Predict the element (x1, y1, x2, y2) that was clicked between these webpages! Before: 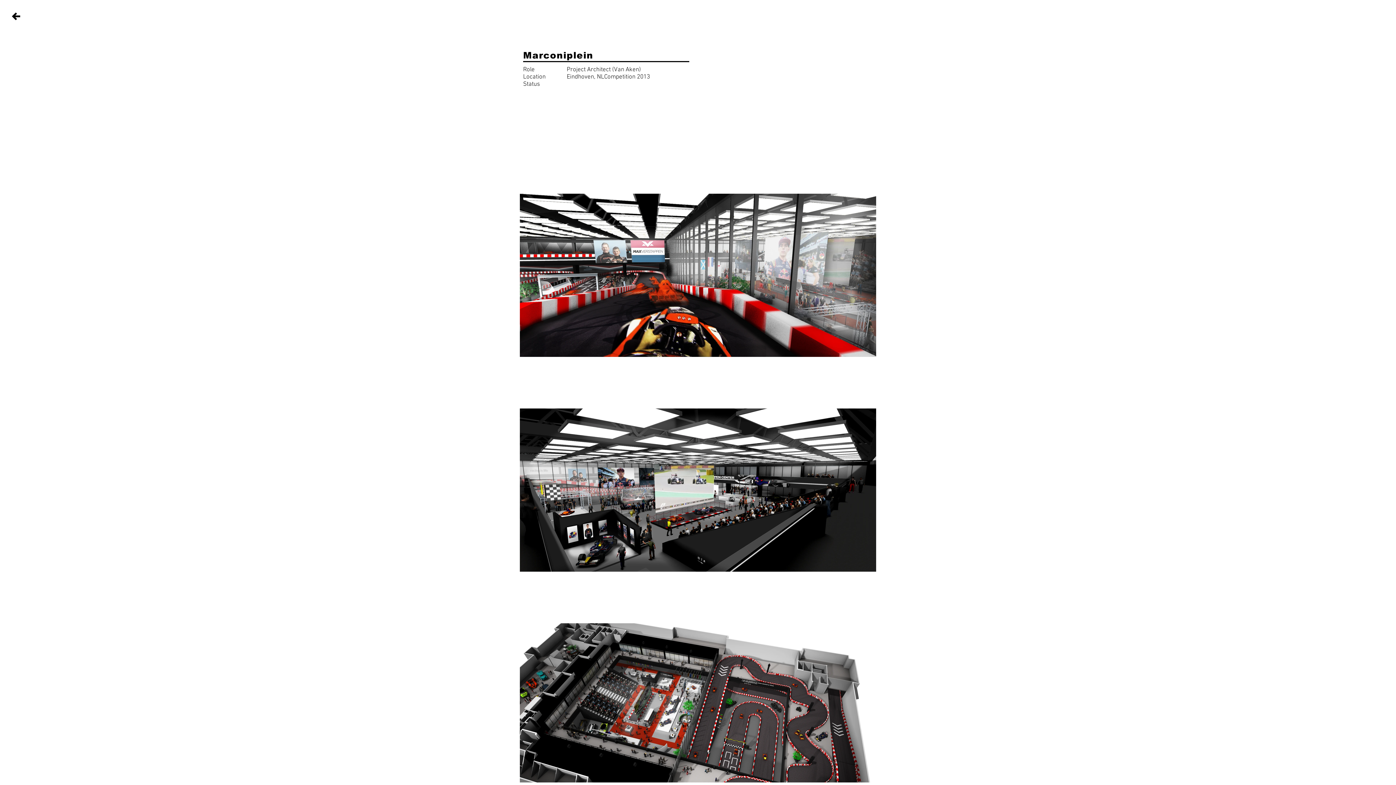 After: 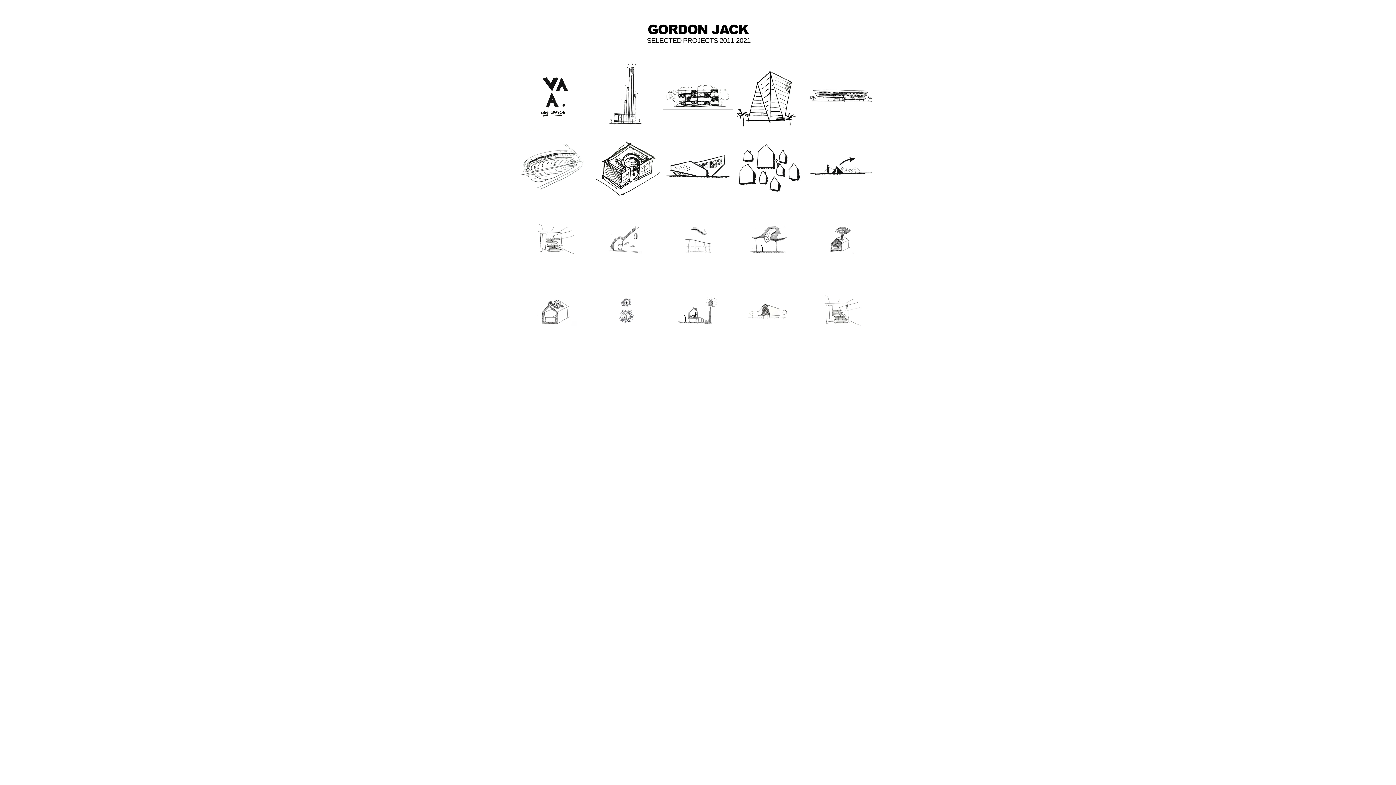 Action: bbox: (7, 7, 24, 25)